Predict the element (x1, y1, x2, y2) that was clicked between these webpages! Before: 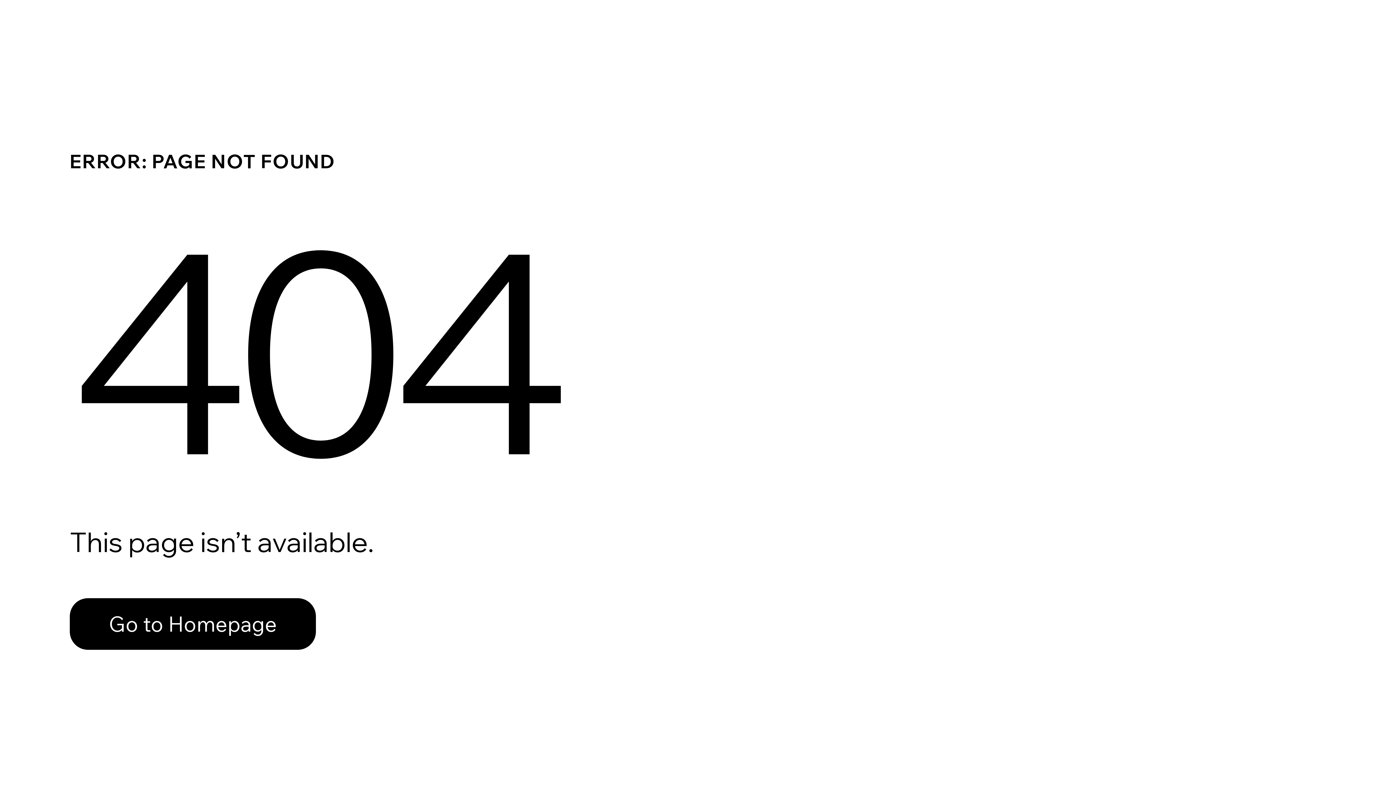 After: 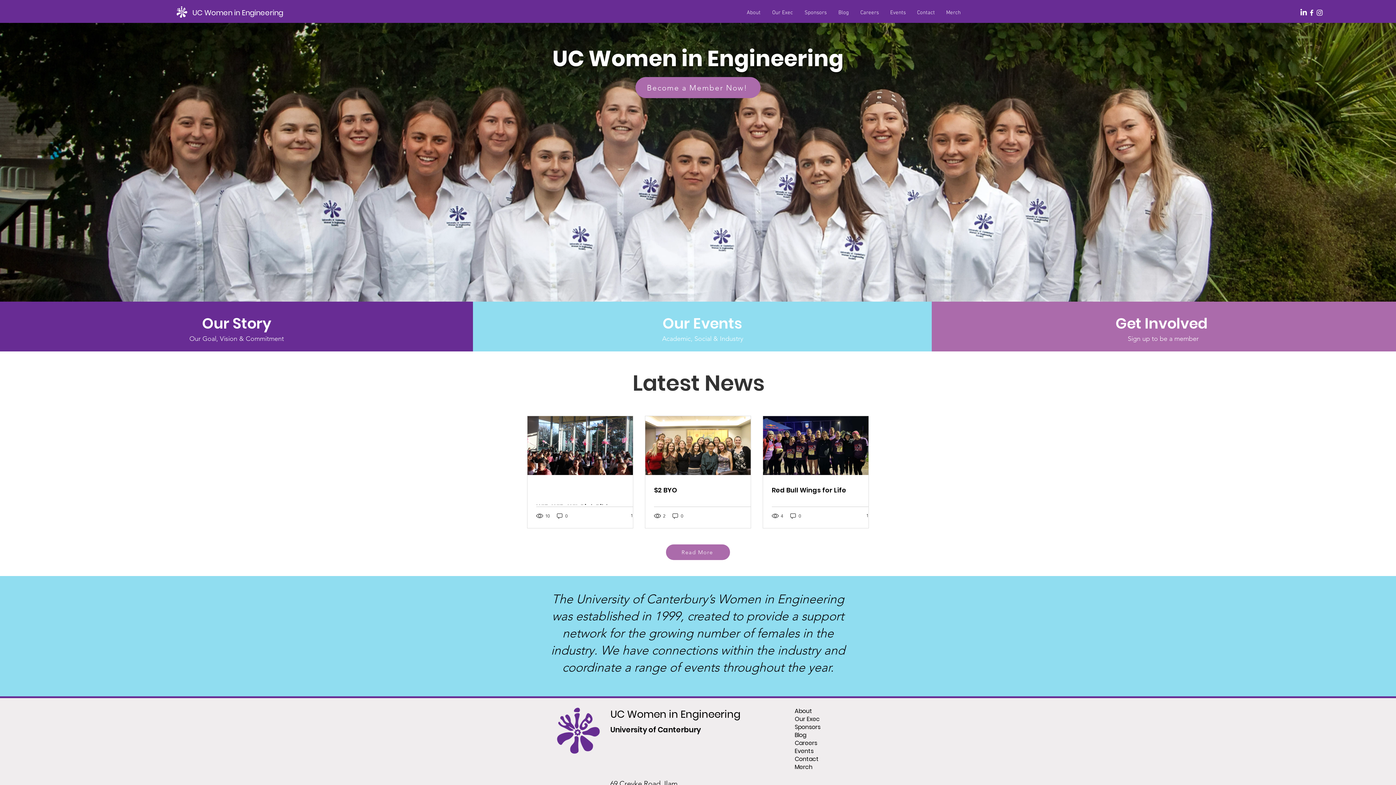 Action: bbox: (69, 582, 768, 659) label: Go to Homepage